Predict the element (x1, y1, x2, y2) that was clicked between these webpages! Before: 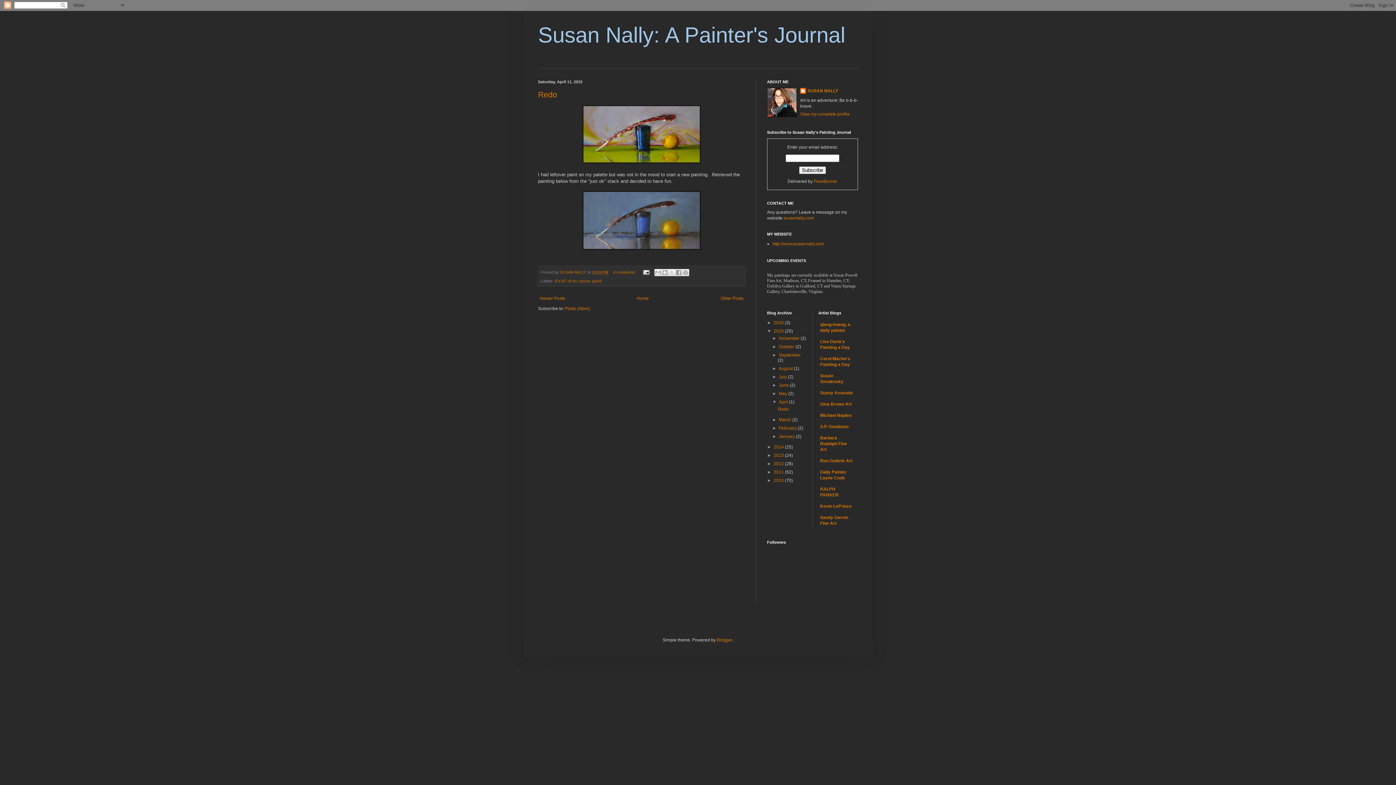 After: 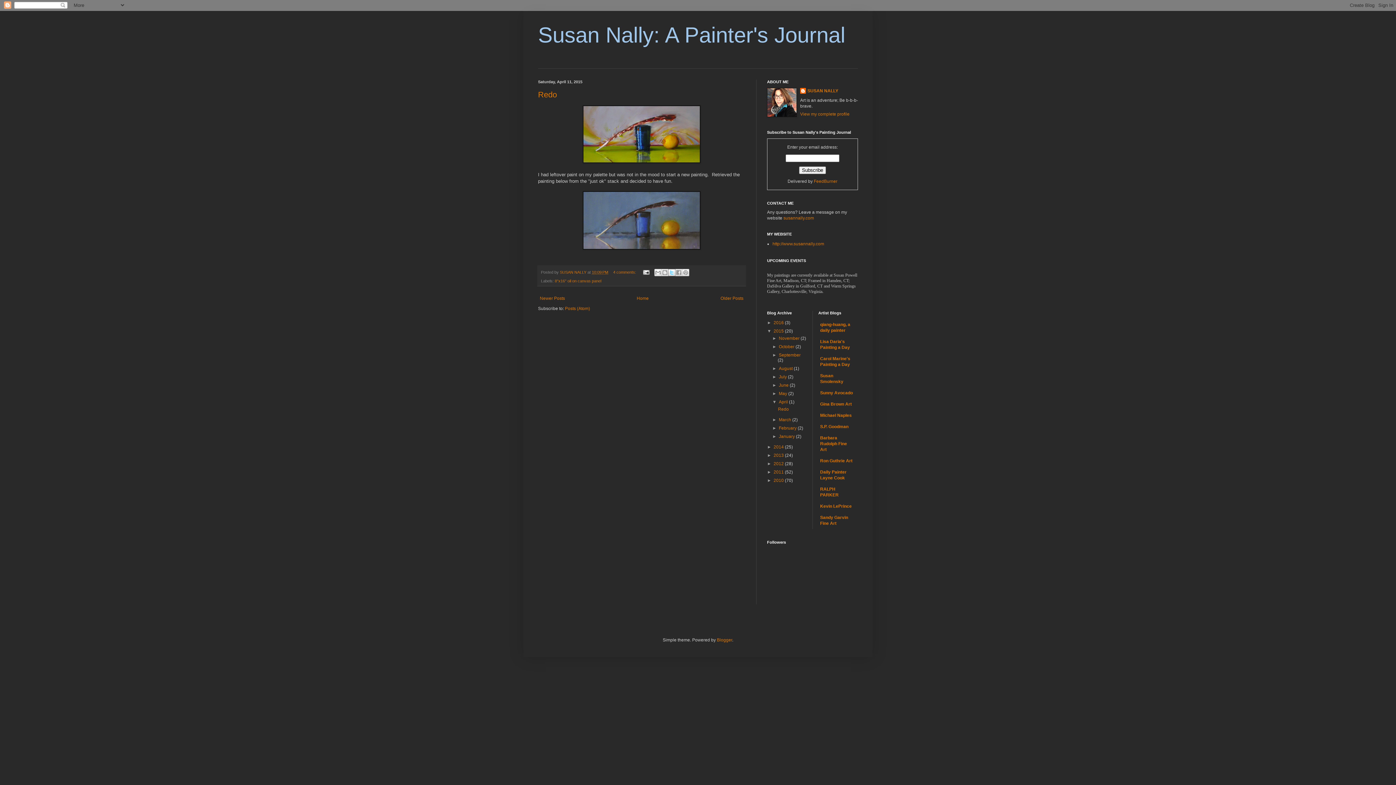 Action: bbox: (668, 269, 675, 276) label: Share to X